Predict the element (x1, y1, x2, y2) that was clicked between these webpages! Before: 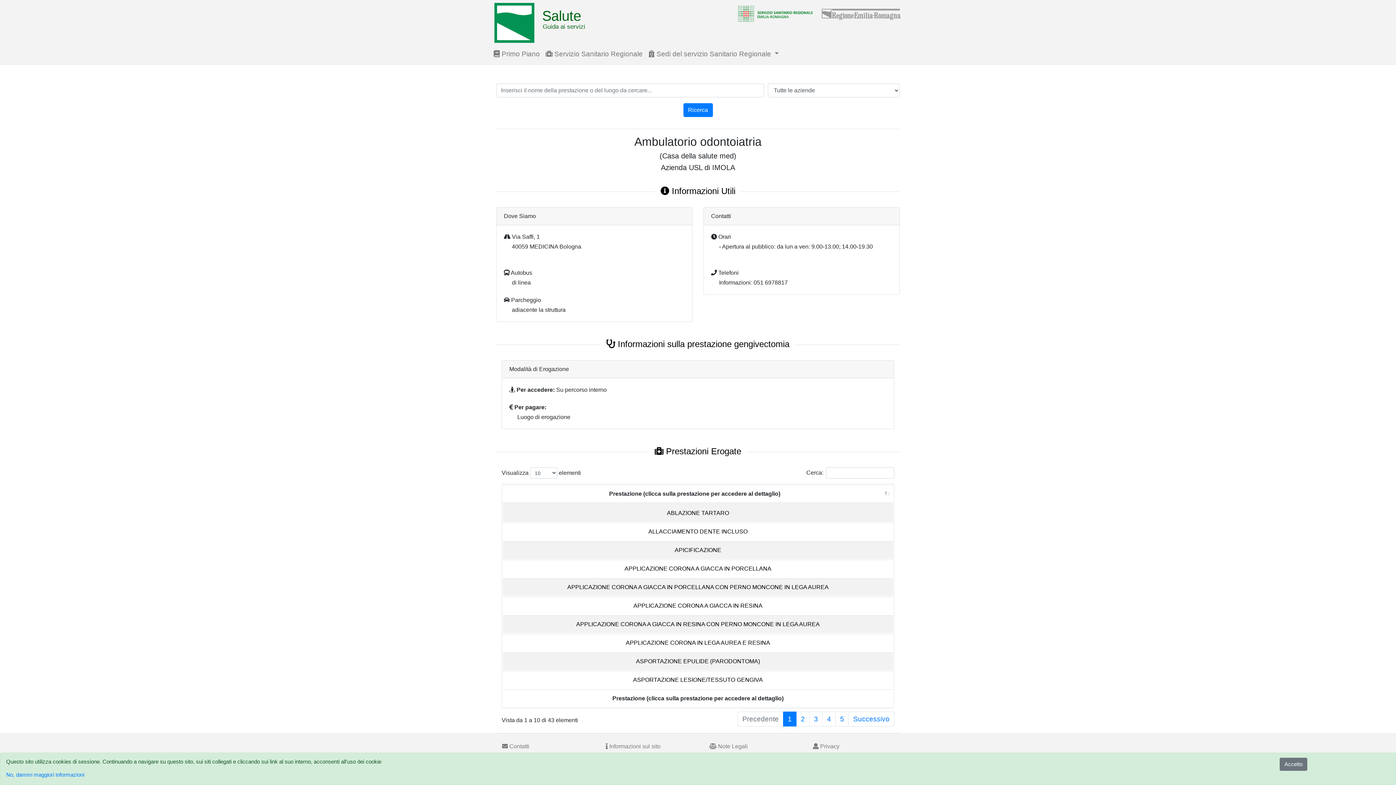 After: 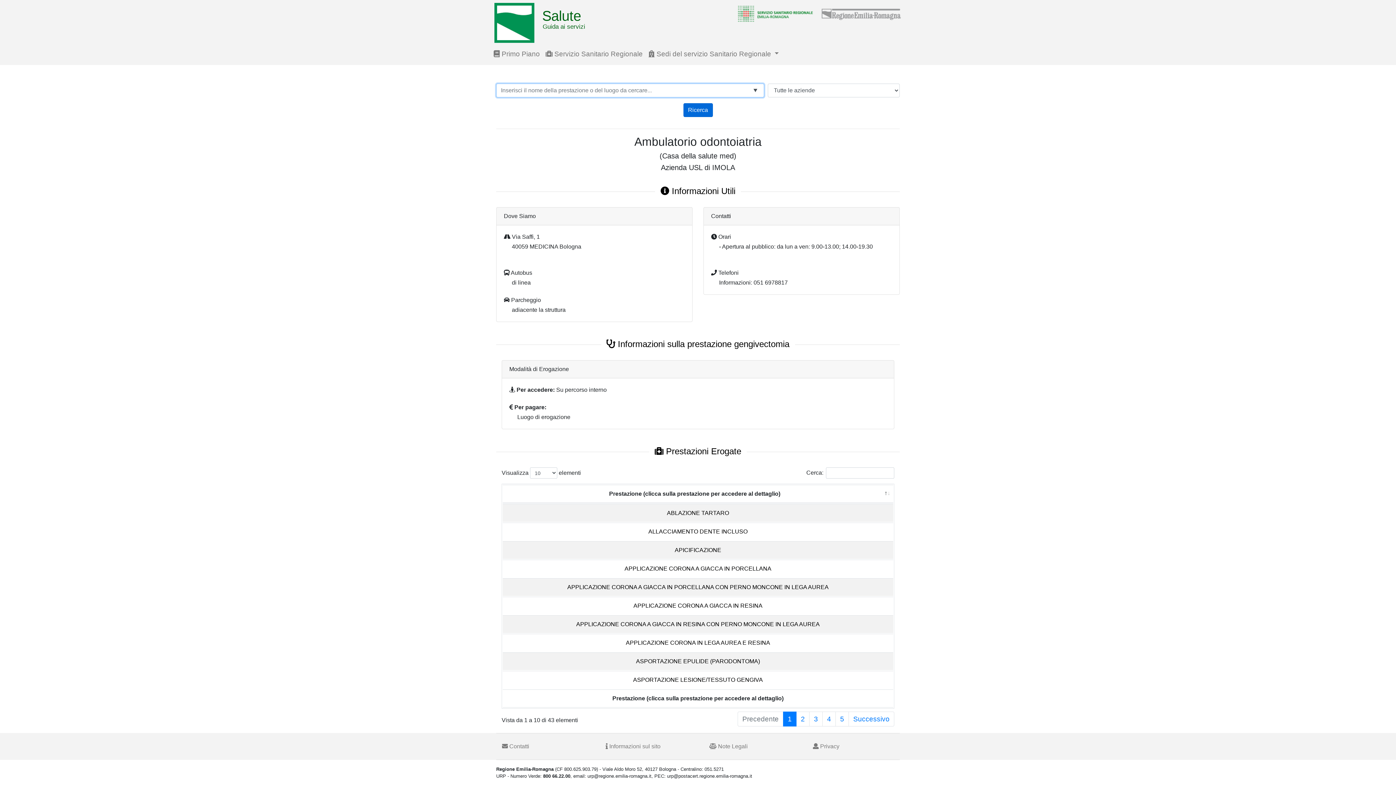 Action: bbox: (683, 103, 712, 117) label: Ricerca